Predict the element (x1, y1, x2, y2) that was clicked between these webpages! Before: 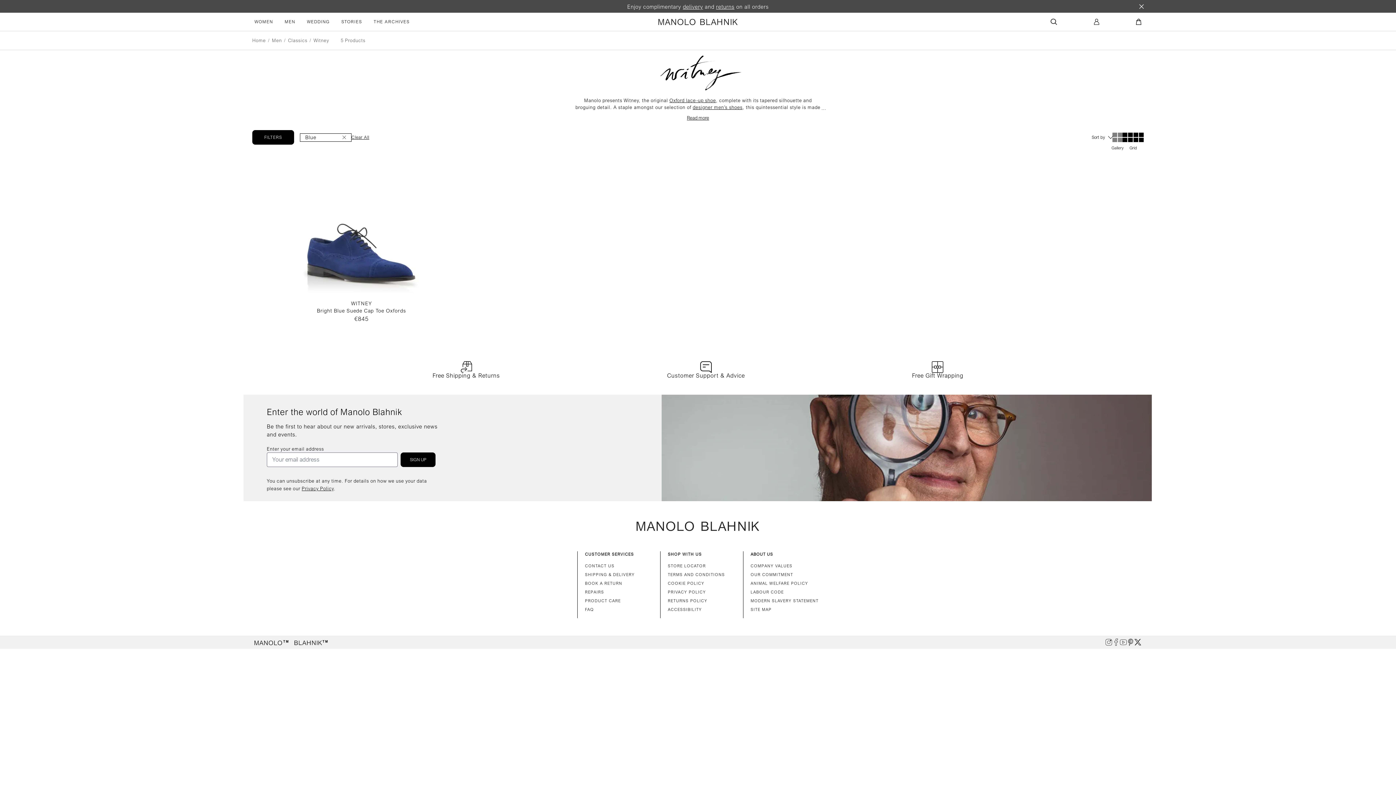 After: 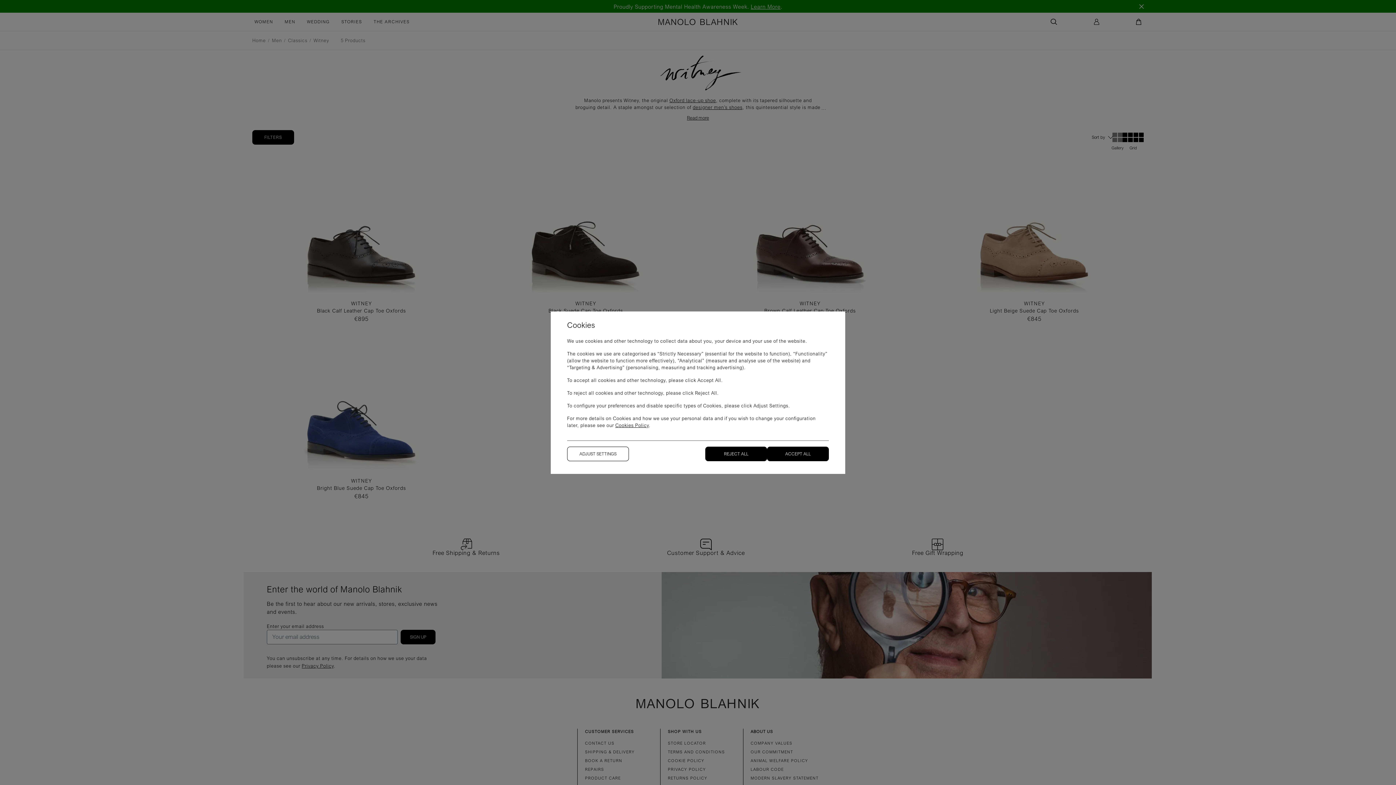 Action: bbox: (351, 134, 369, 140) label: Clear All
enabled filters